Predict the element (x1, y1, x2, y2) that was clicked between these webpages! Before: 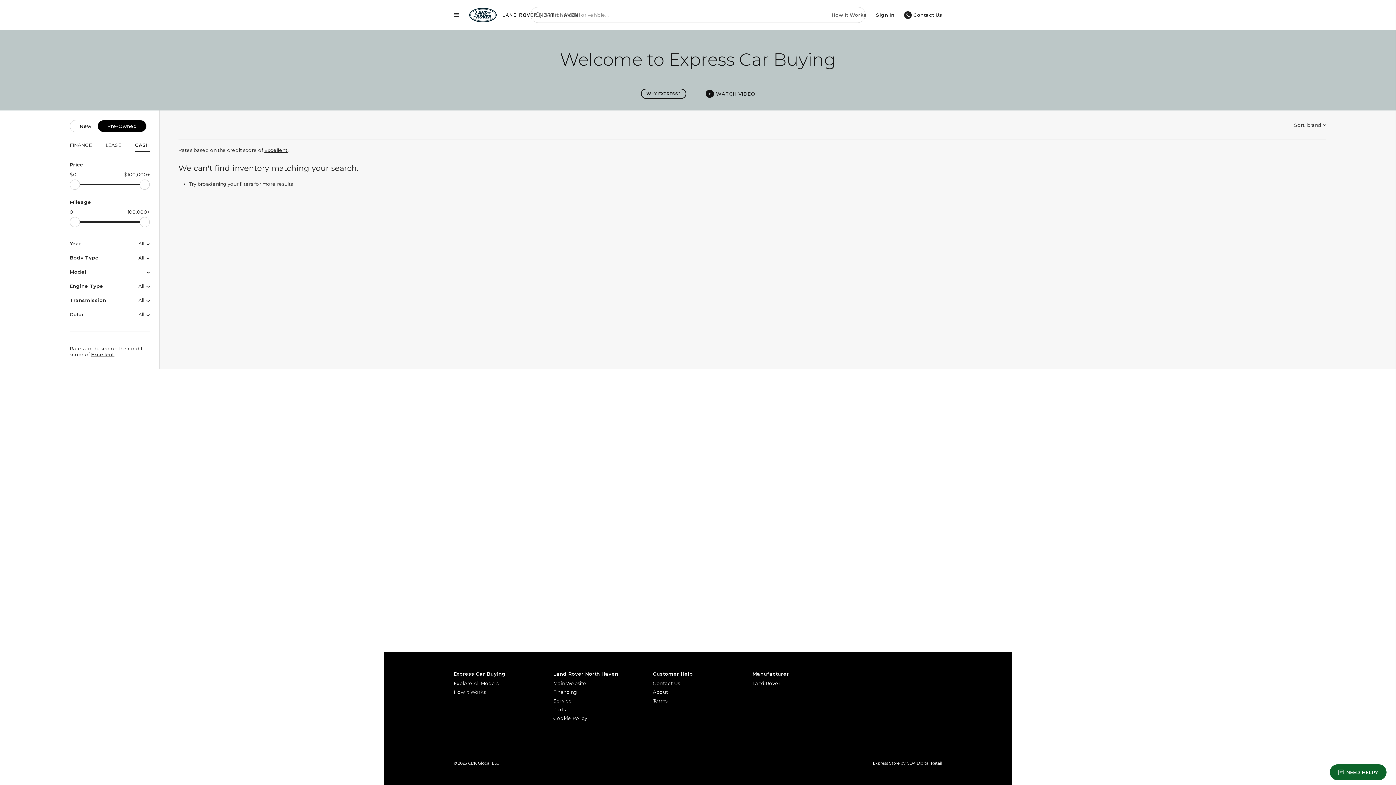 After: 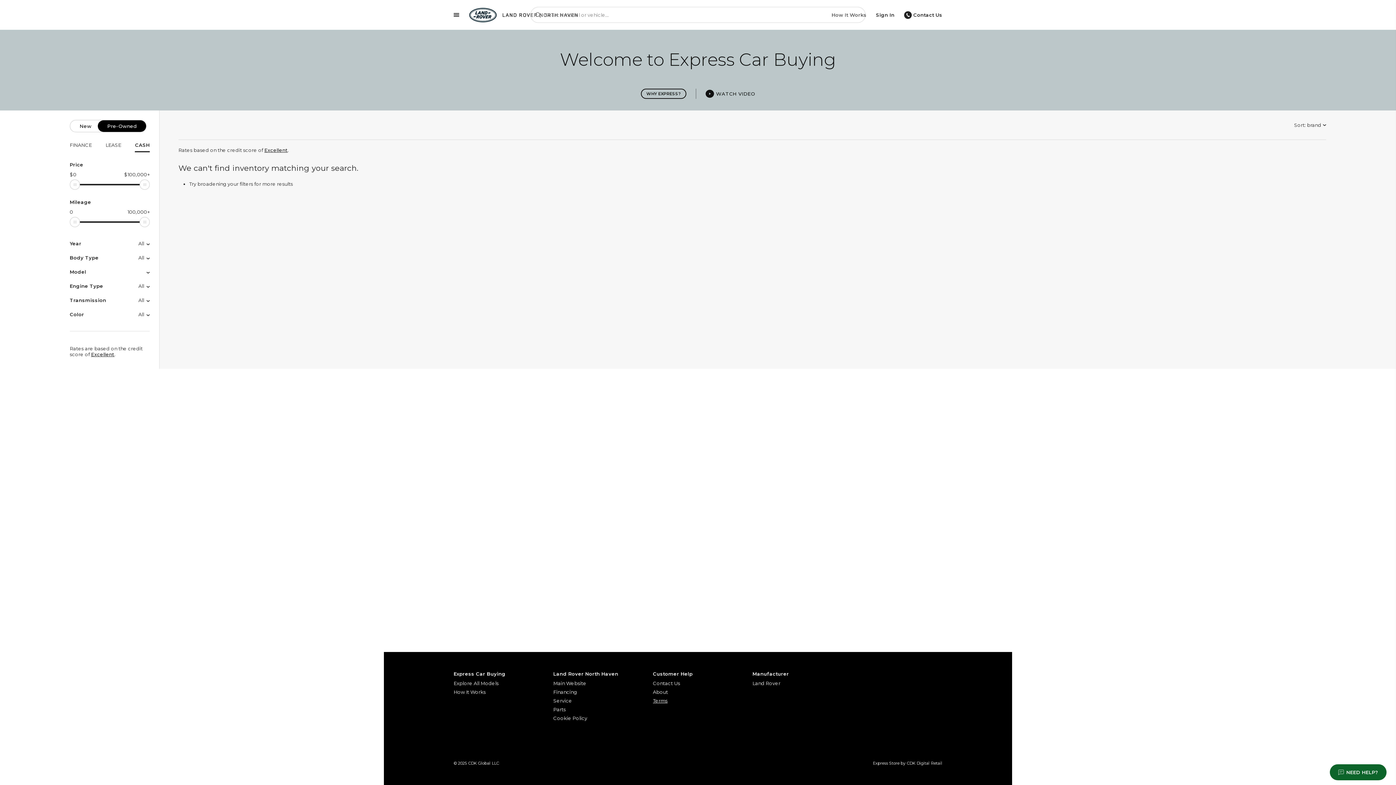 Action: label: Terms bbox: (653, 696, 743, 705)